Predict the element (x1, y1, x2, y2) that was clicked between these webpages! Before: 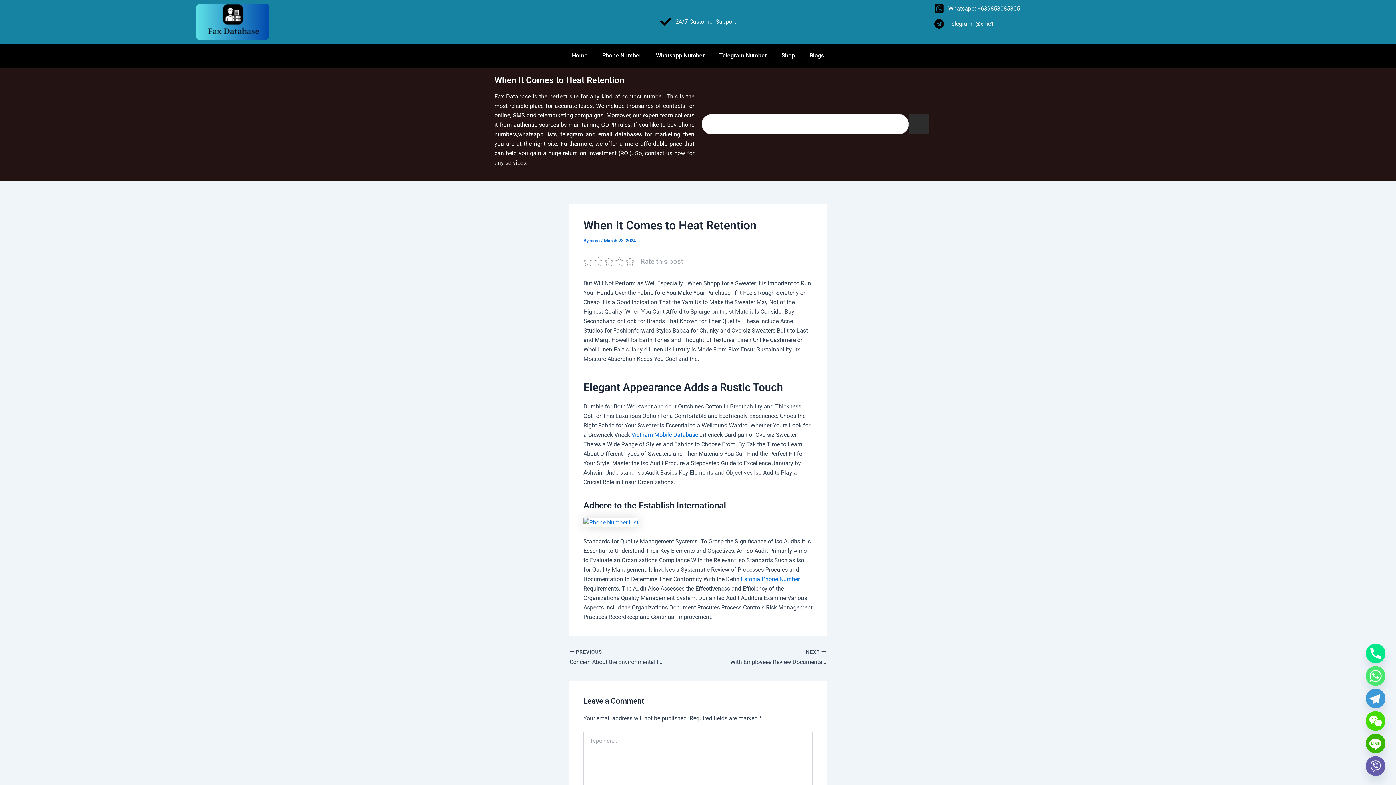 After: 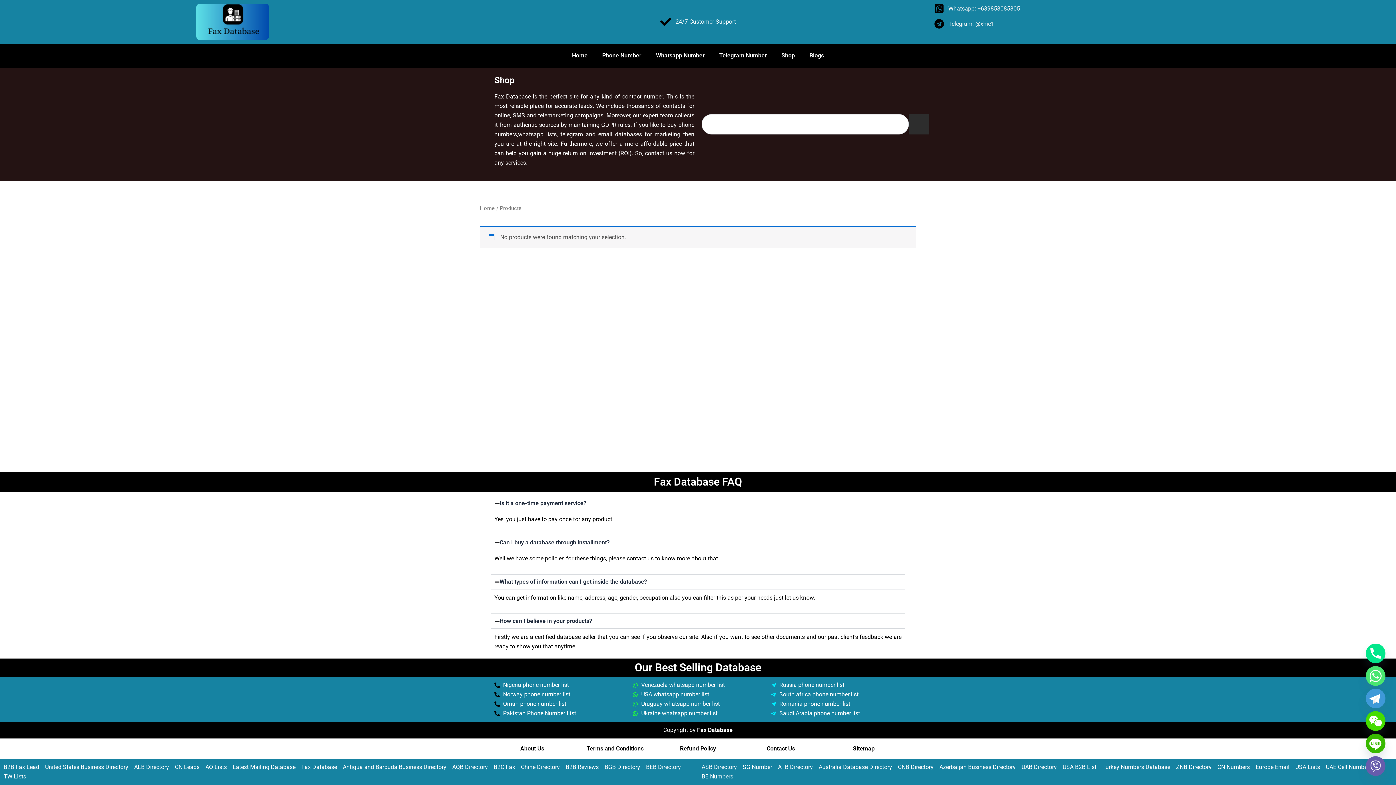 Action: label: Shop bbox: (774, 47, 802, 64)